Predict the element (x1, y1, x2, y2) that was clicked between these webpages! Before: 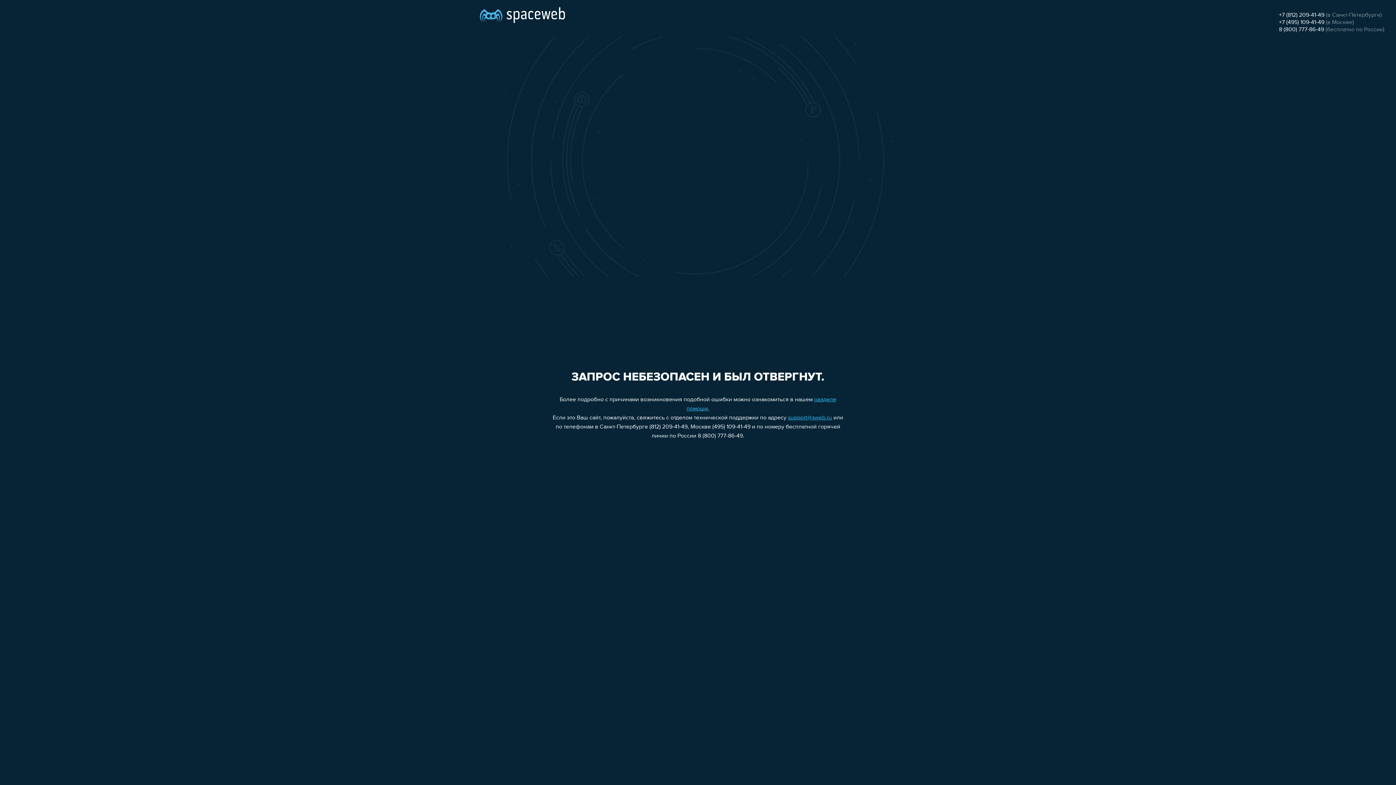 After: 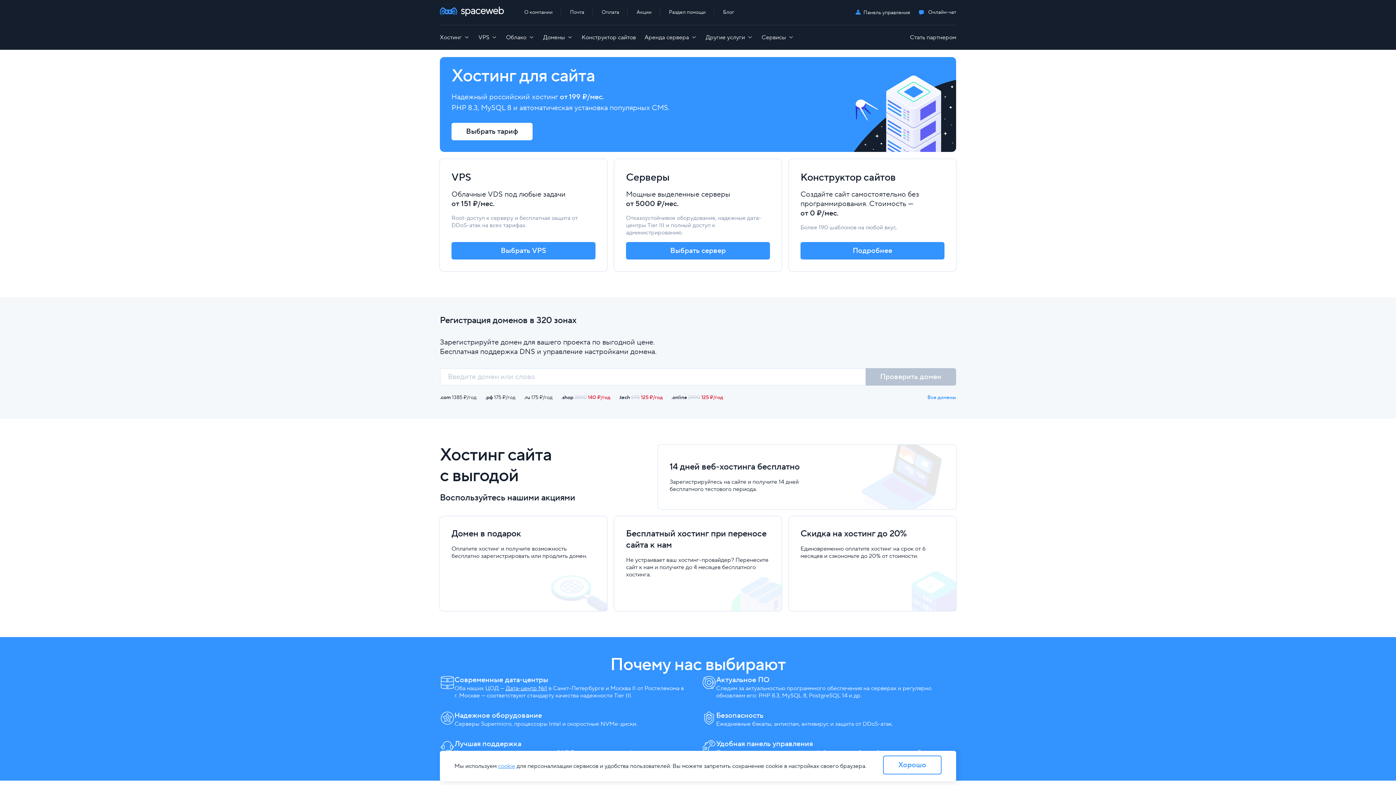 Action: bbox: (480, 0, 565, 25)